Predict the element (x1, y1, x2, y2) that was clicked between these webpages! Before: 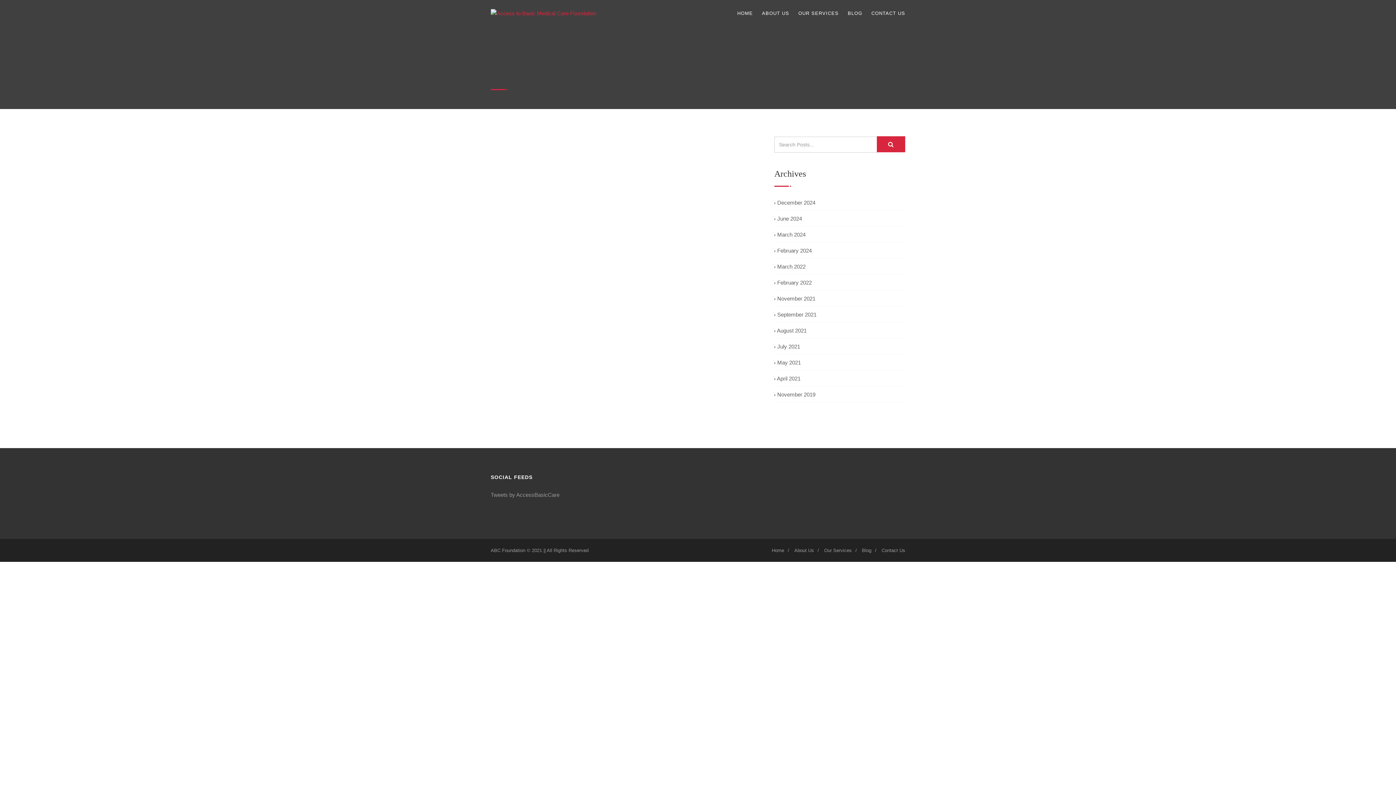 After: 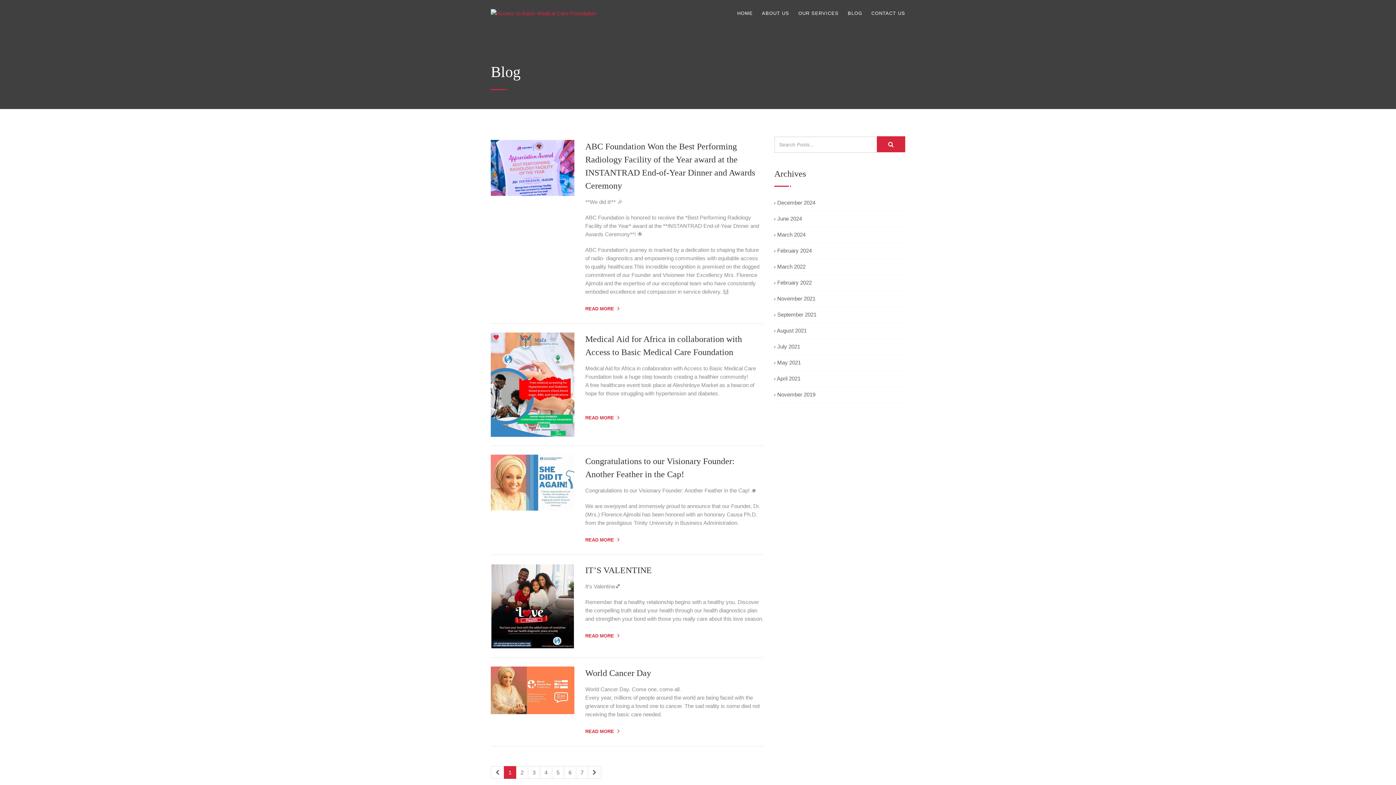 Action: bbox: (848, 4, 862, 22) label: BLOG